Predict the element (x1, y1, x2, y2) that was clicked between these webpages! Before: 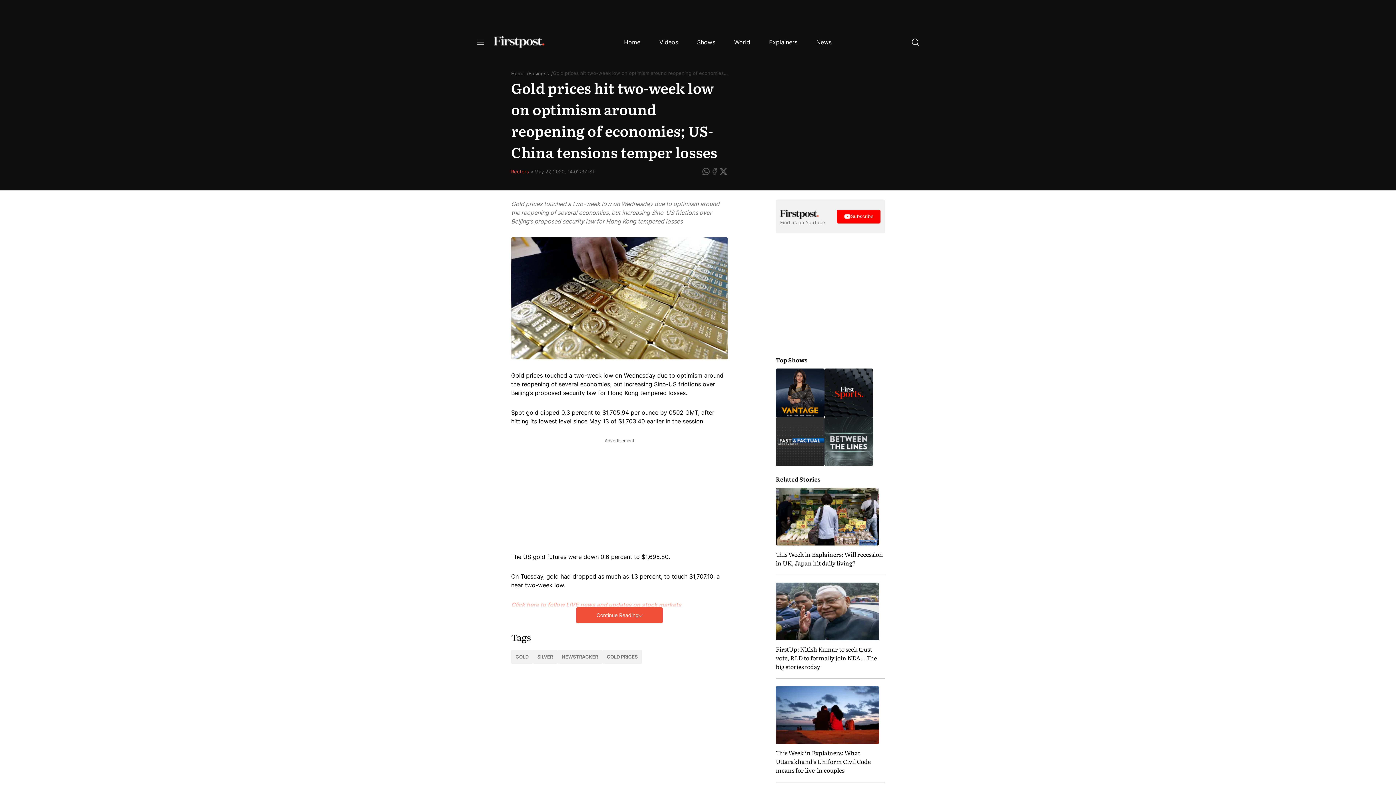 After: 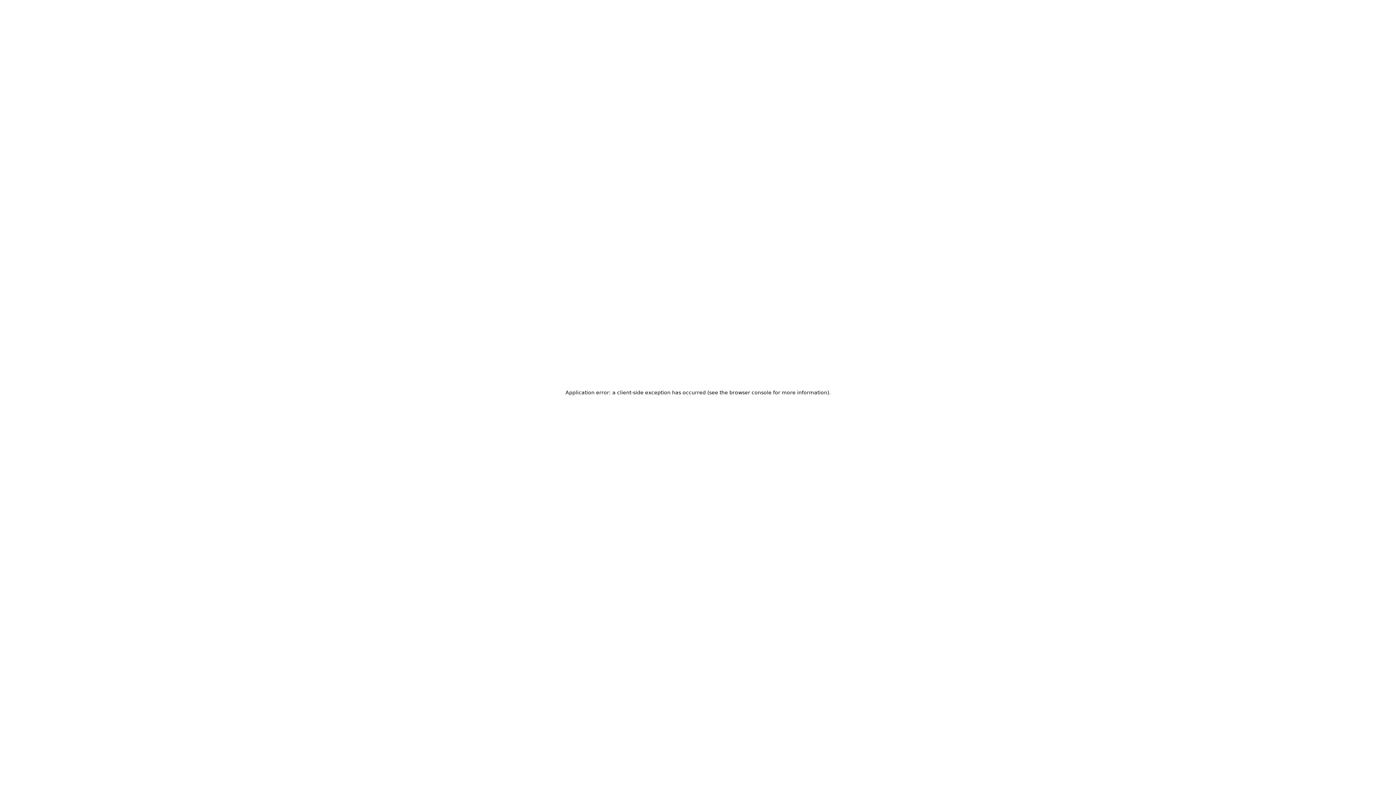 Action: bbox: (602, 650, 642, 664) label: GOLD PRICES